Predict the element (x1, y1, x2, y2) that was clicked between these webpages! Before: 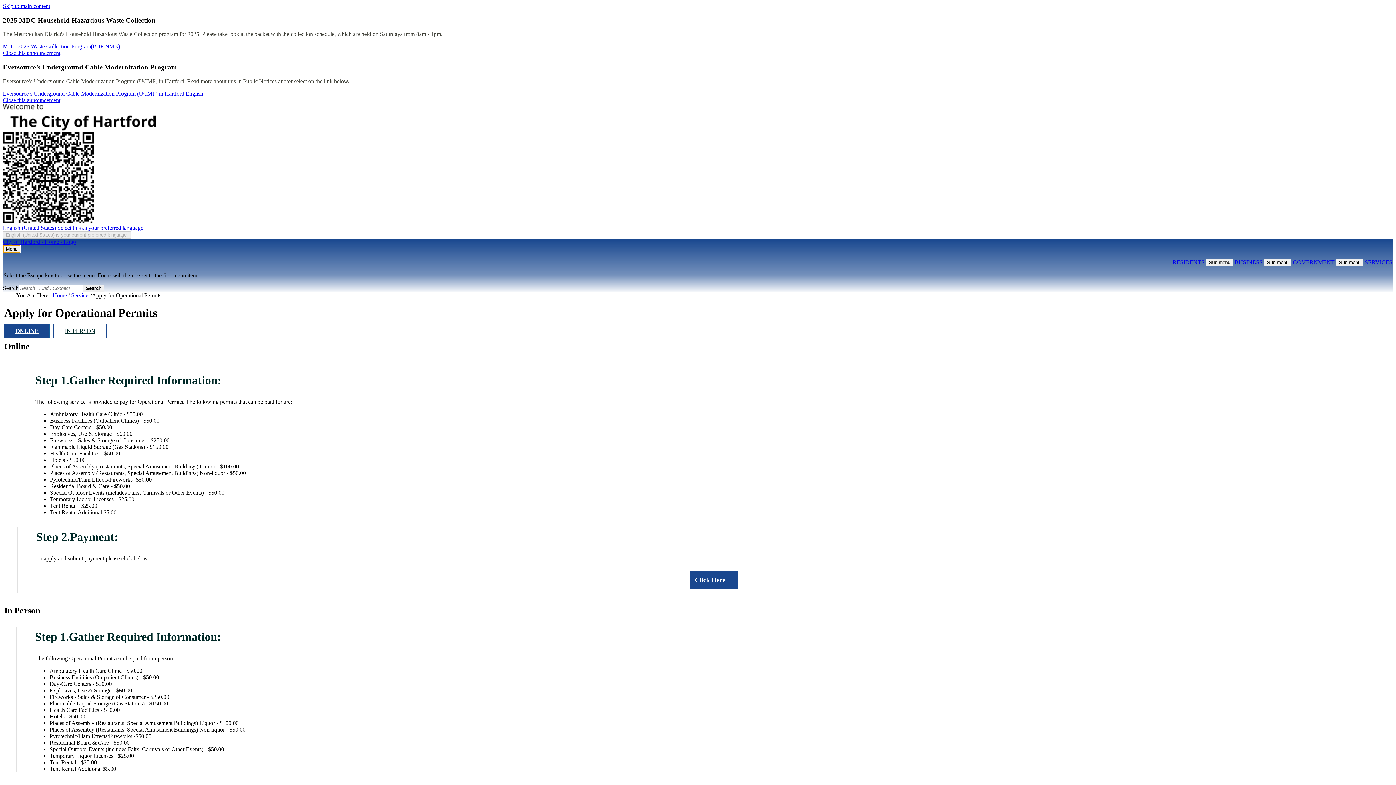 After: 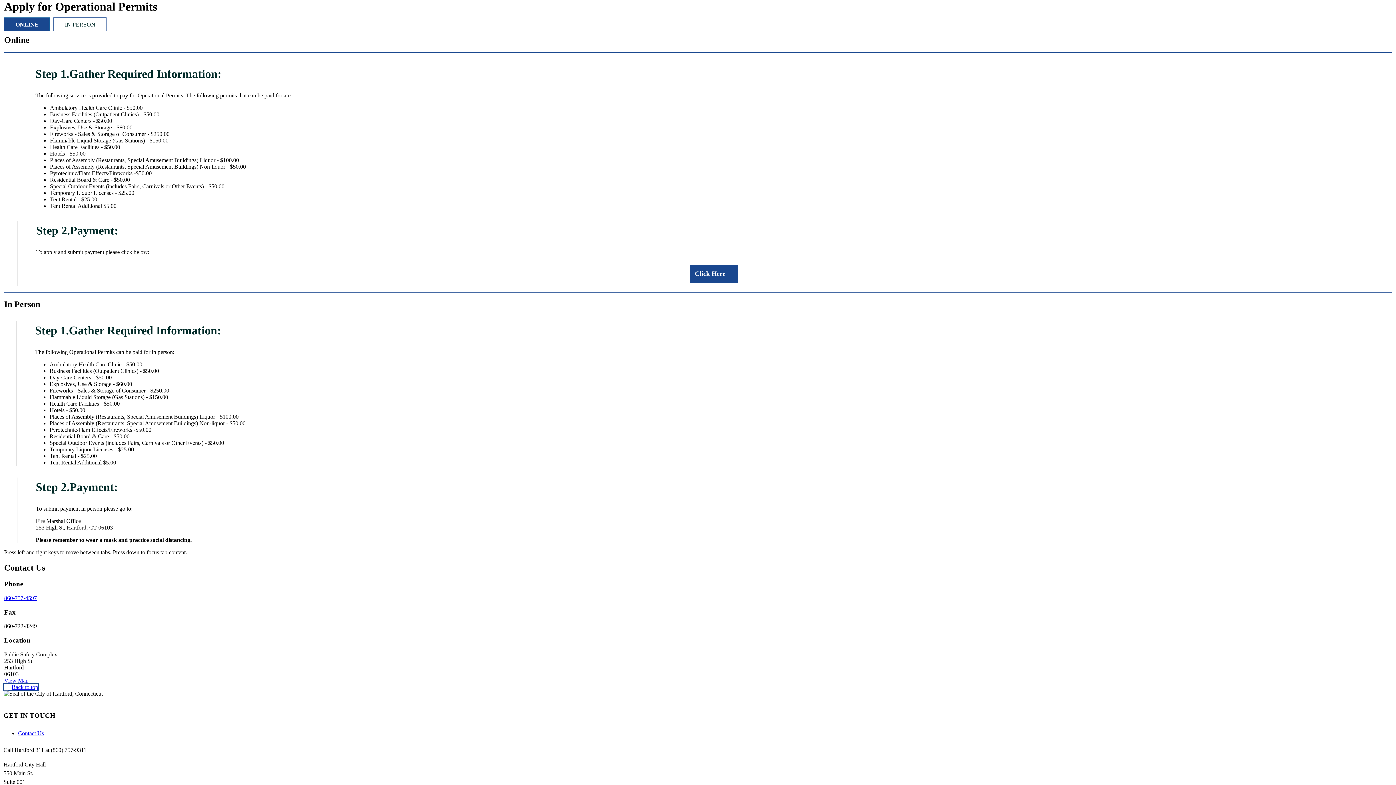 Action: label: Skip to main content bbox: (2, 2, 50, 9)